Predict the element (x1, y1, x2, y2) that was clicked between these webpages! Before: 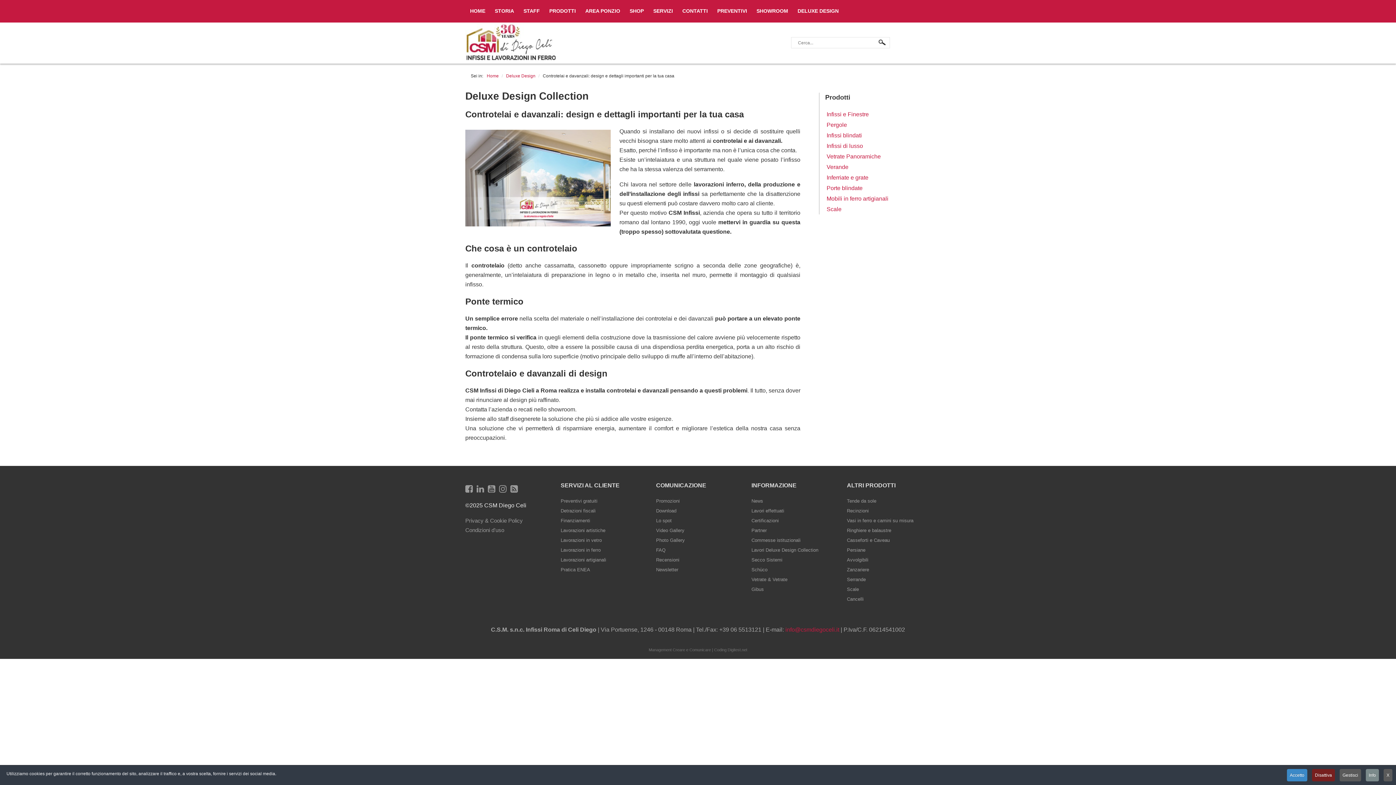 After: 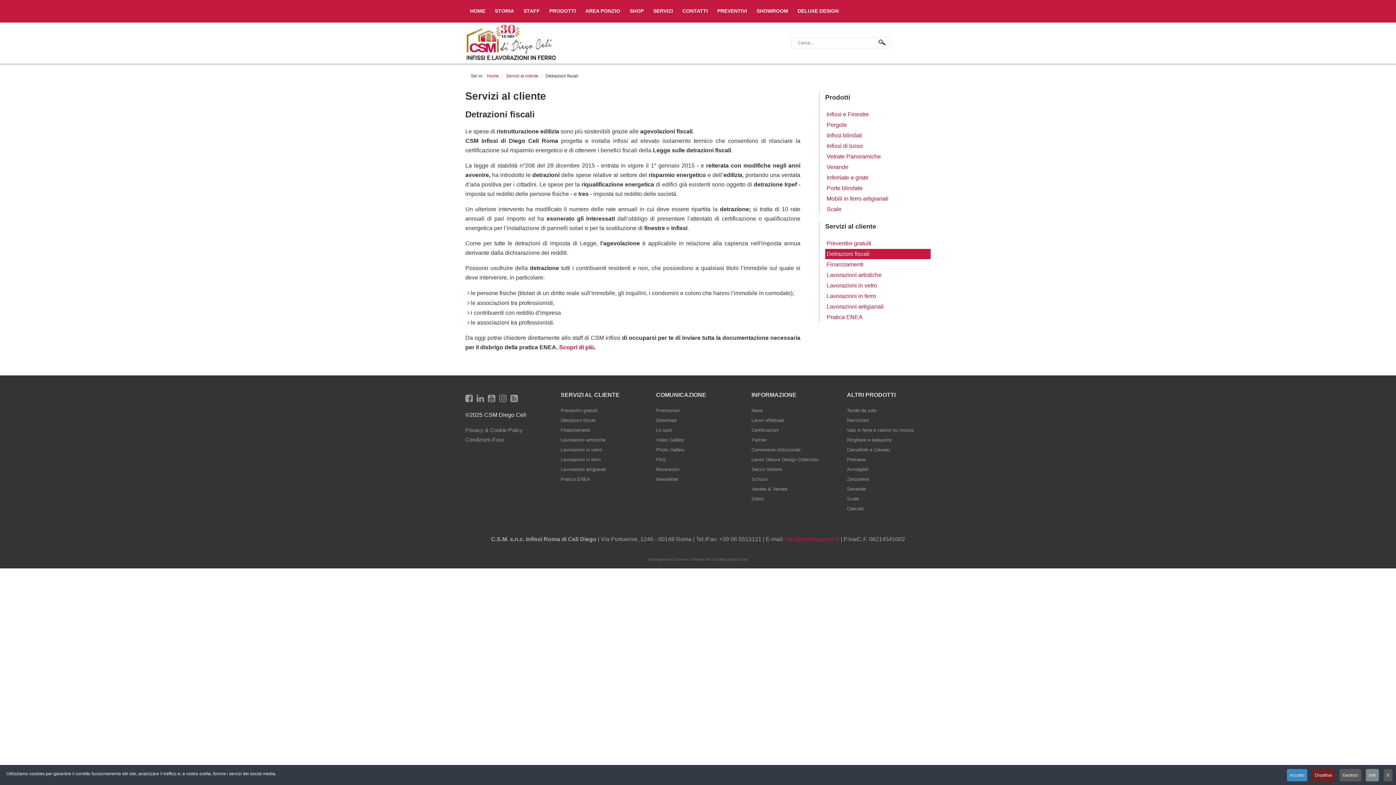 Action: label: Detrazioni fiscali bbox: (560, 508, 595, 513)